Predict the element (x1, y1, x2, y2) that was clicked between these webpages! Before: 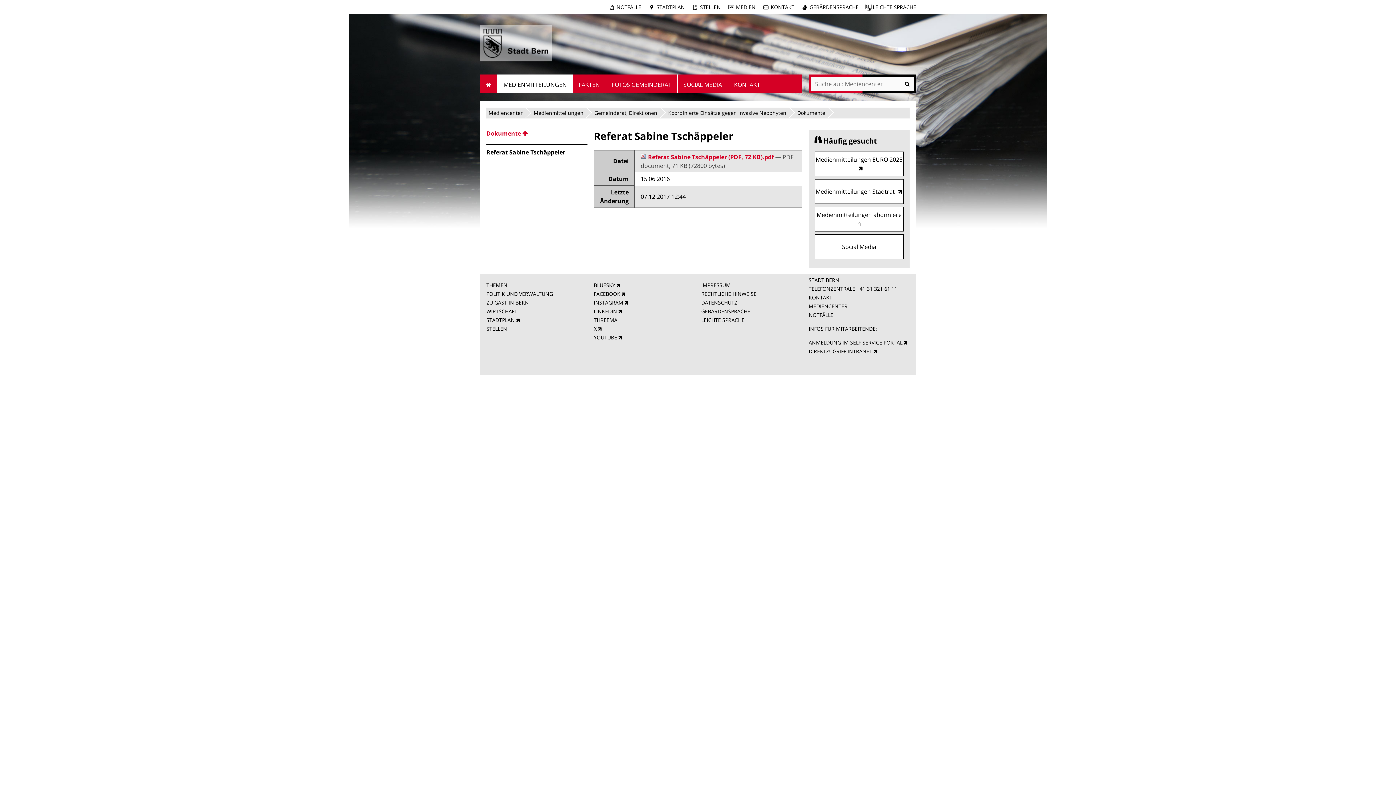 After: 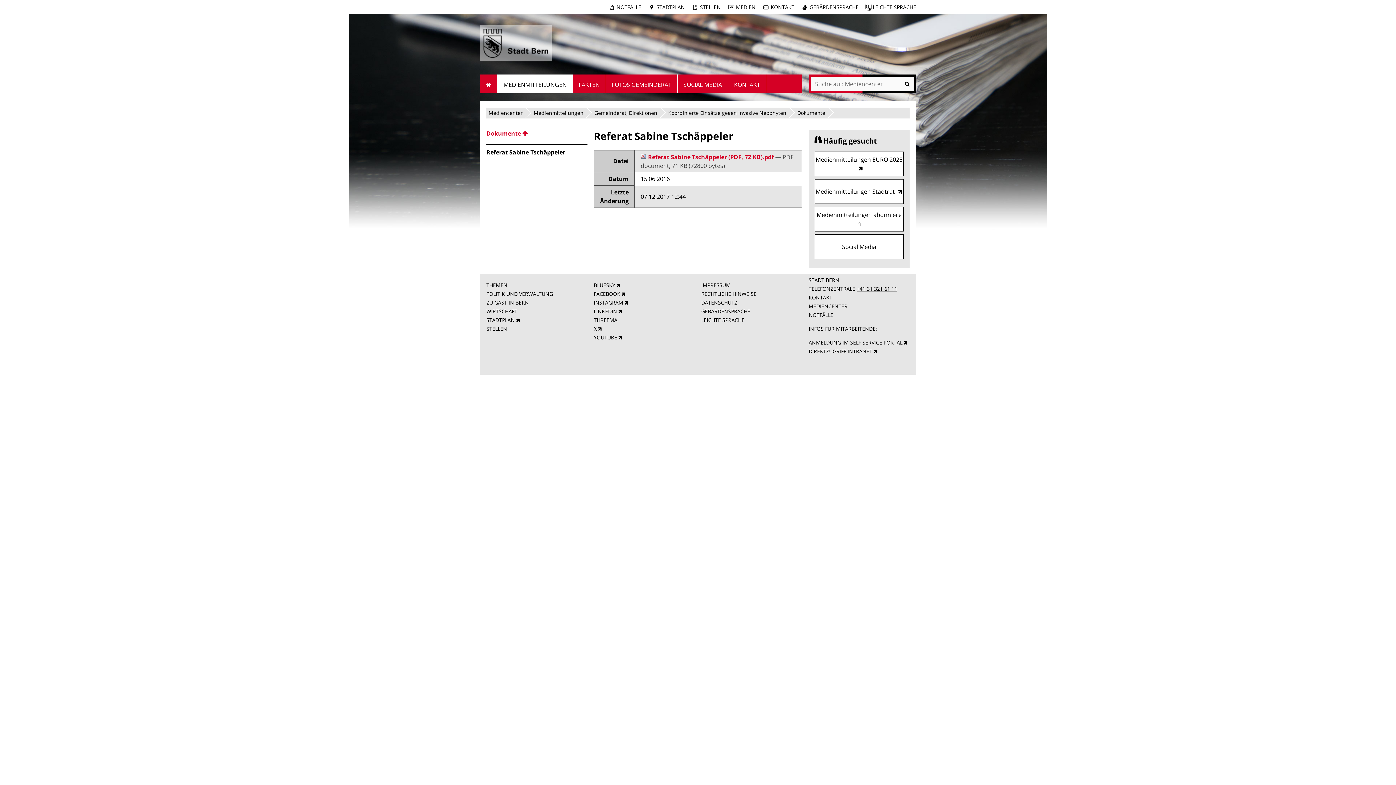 Action: bbox: (856, 285, 897, 292) label: +41 31 321 61 11